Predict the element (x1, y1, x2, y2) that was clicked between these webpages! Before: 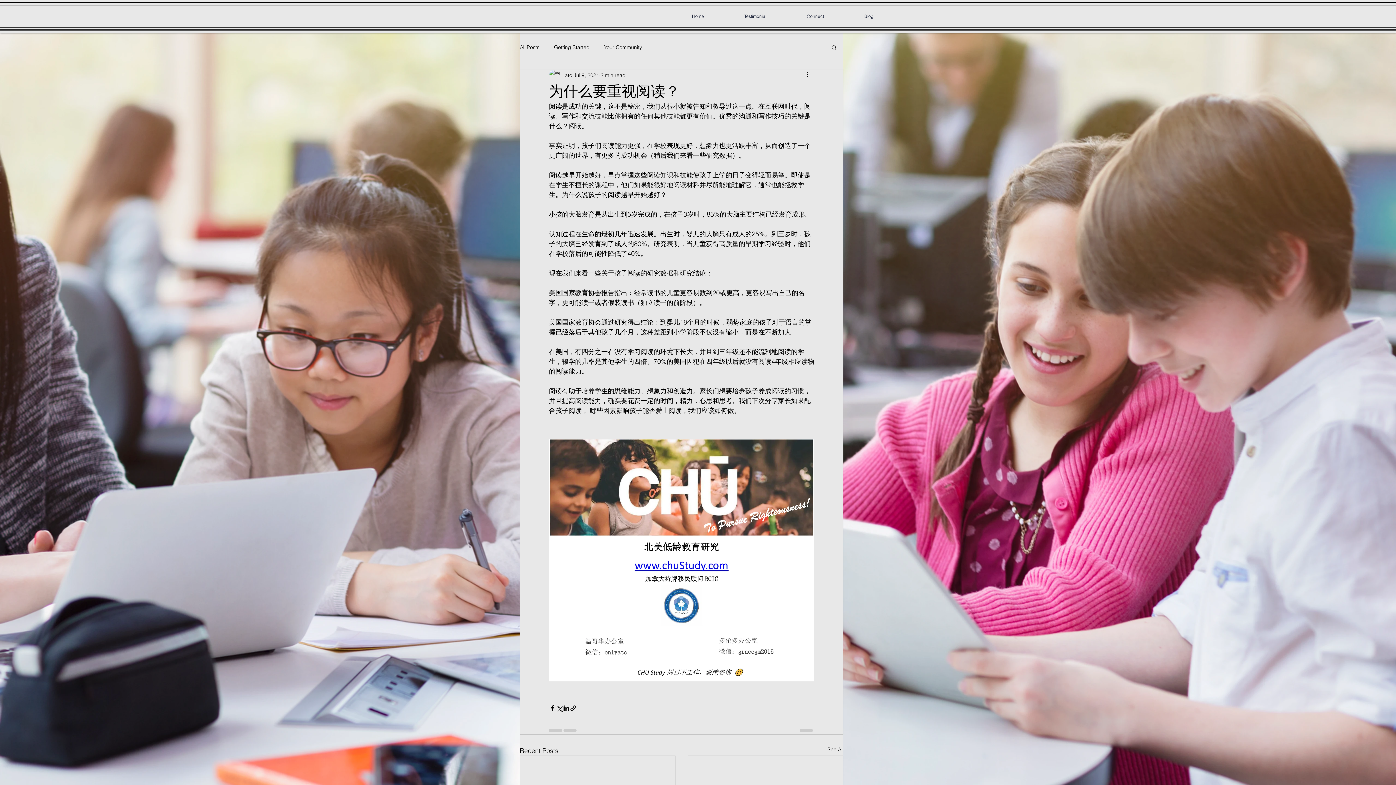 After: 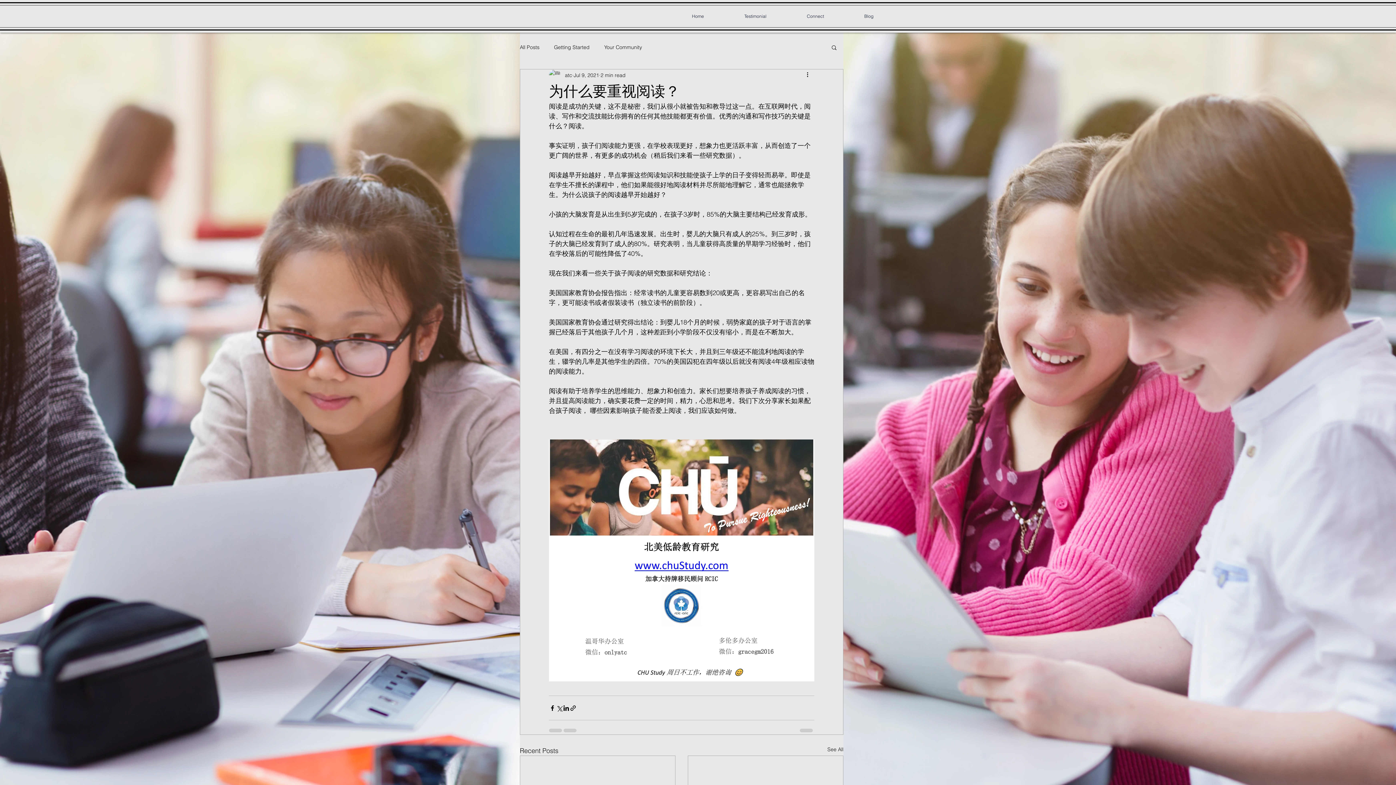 Action: label: Search bbox: (830, 44, 837, 50)